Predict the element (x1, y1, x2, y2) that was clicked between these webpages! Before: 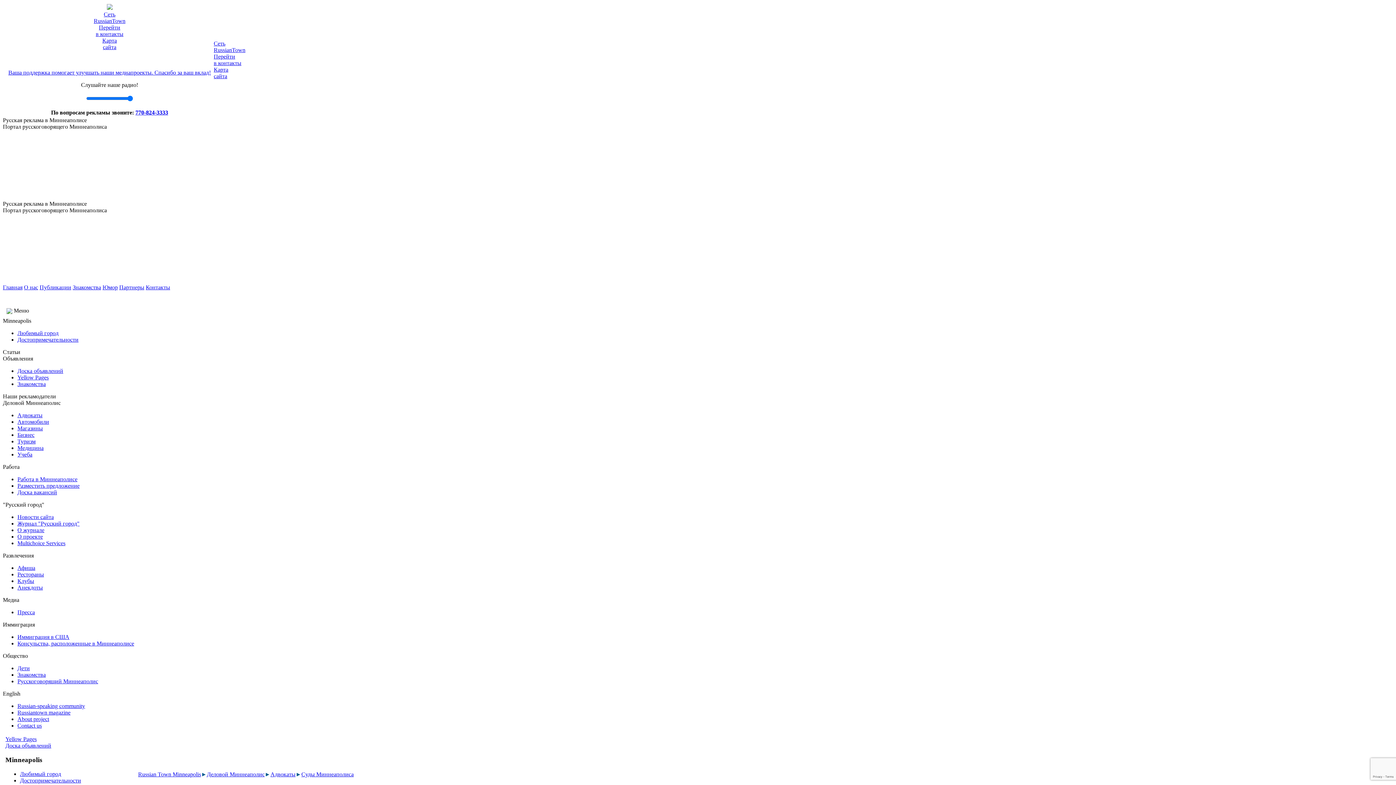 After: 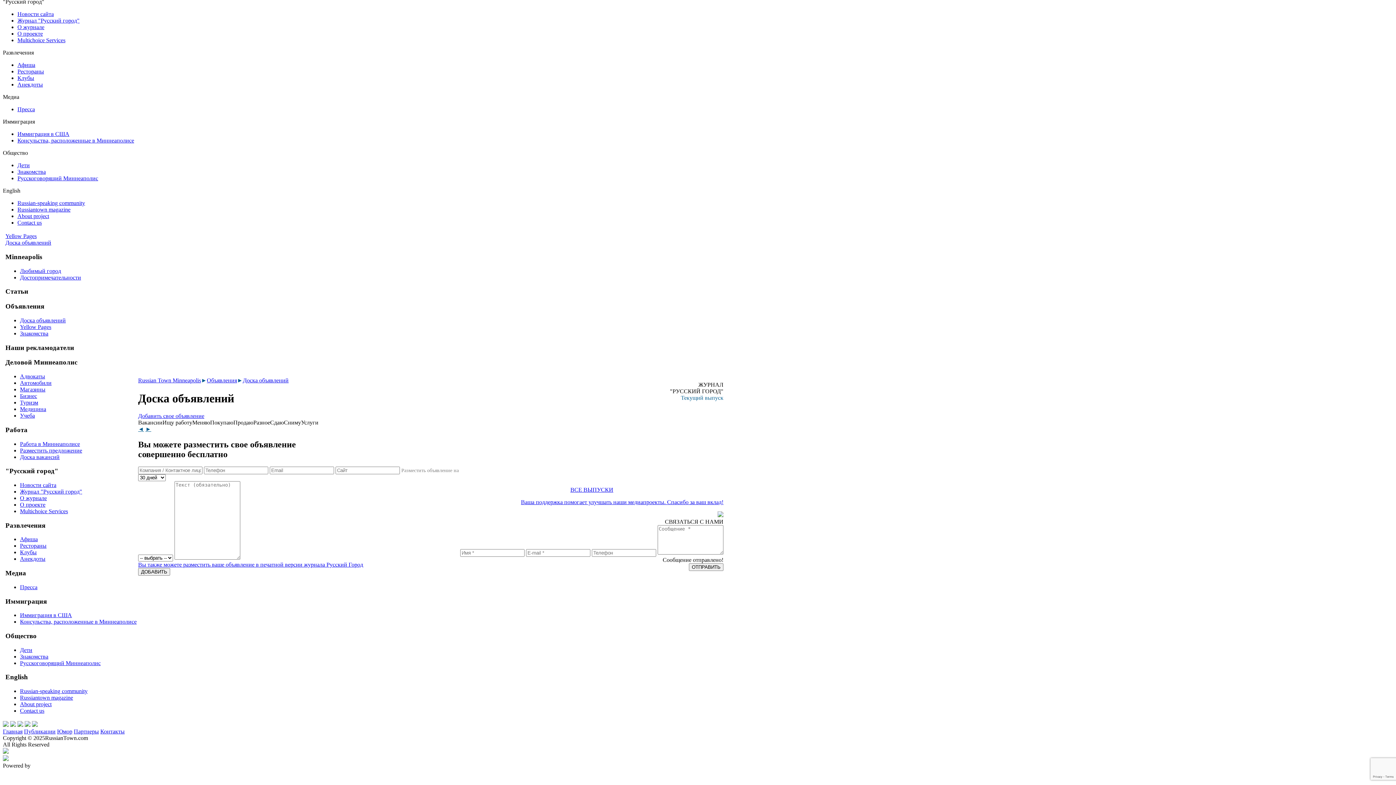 Action: label: Разместить предложение bbox: (17, 483, 79, 489)